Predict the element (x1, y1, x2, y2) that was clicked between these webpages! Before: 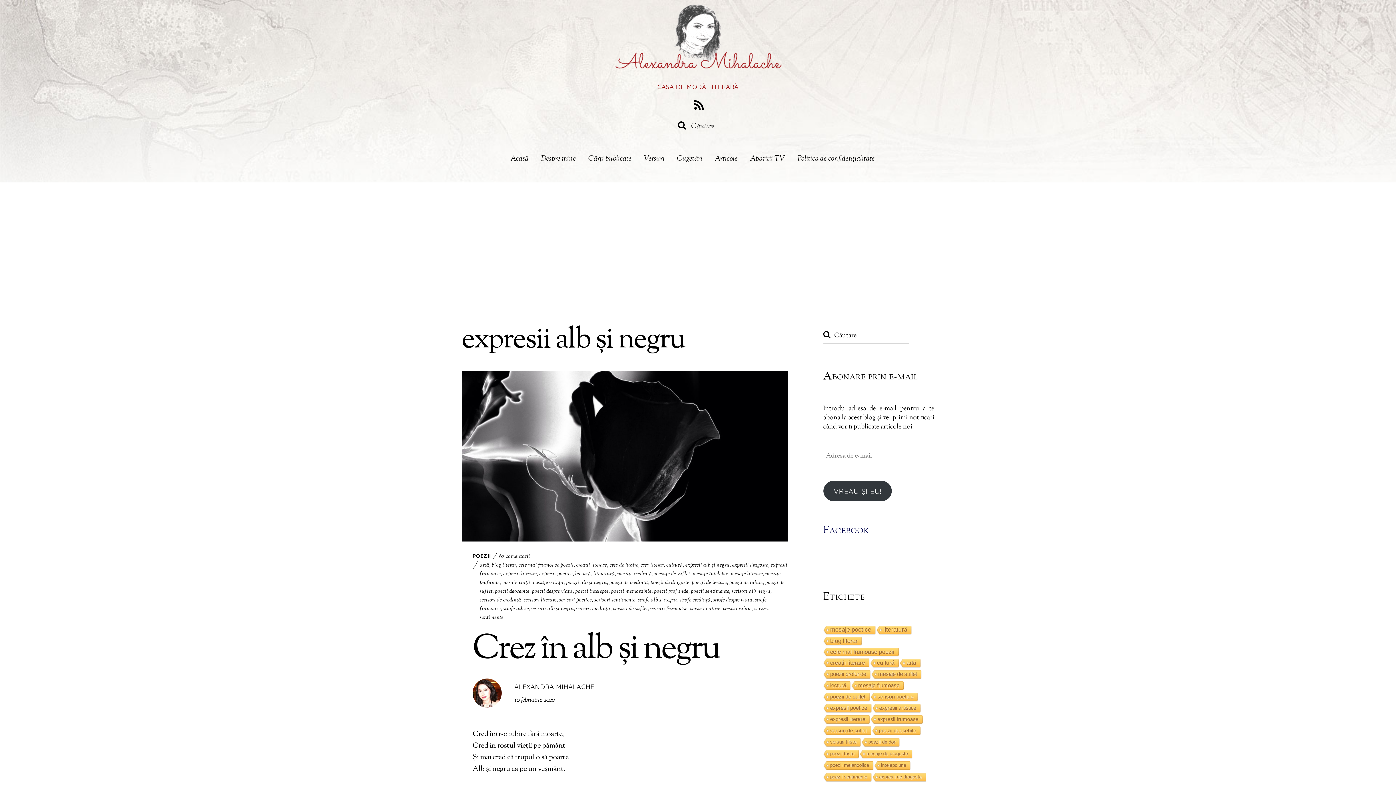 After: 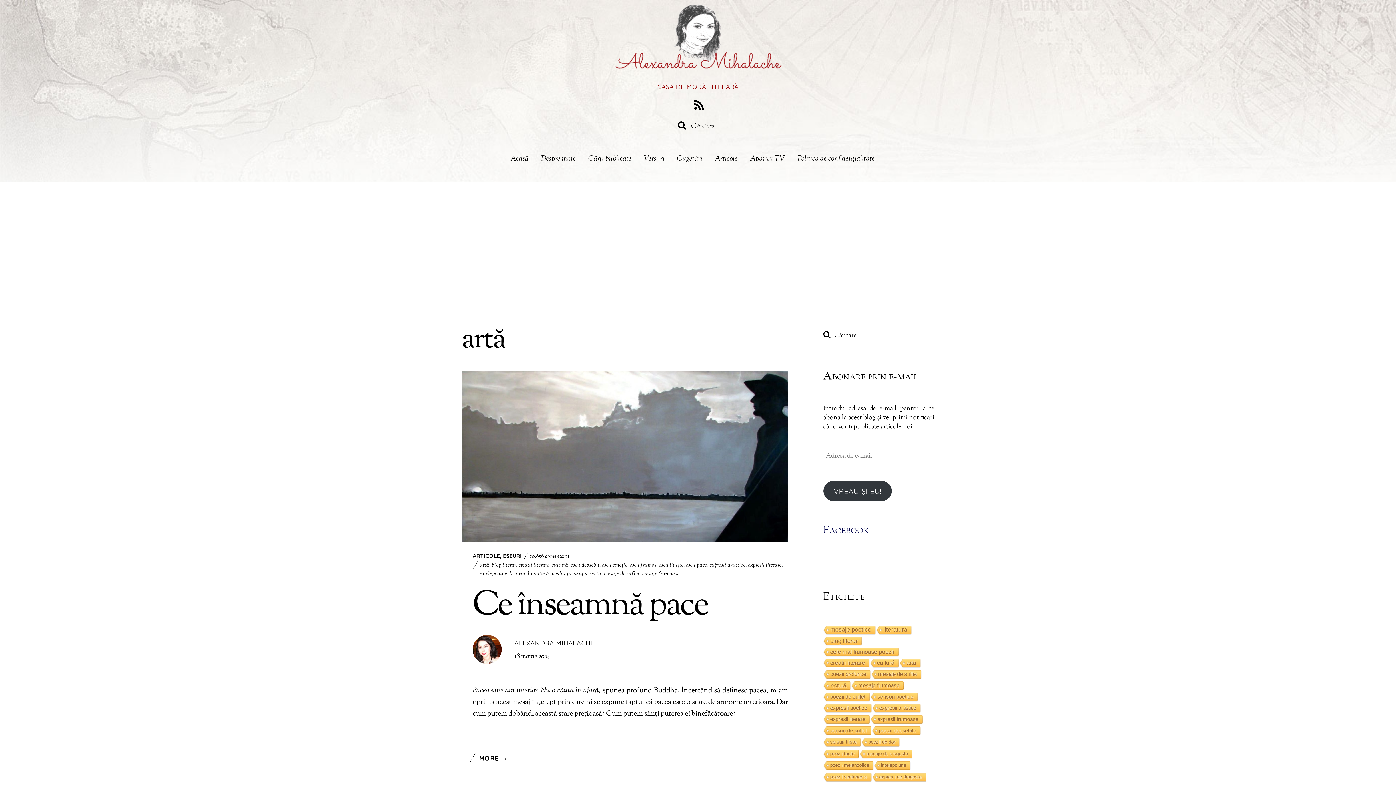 Action: bbox: (899, 659, 920, 668) label: artă (203 elemente)